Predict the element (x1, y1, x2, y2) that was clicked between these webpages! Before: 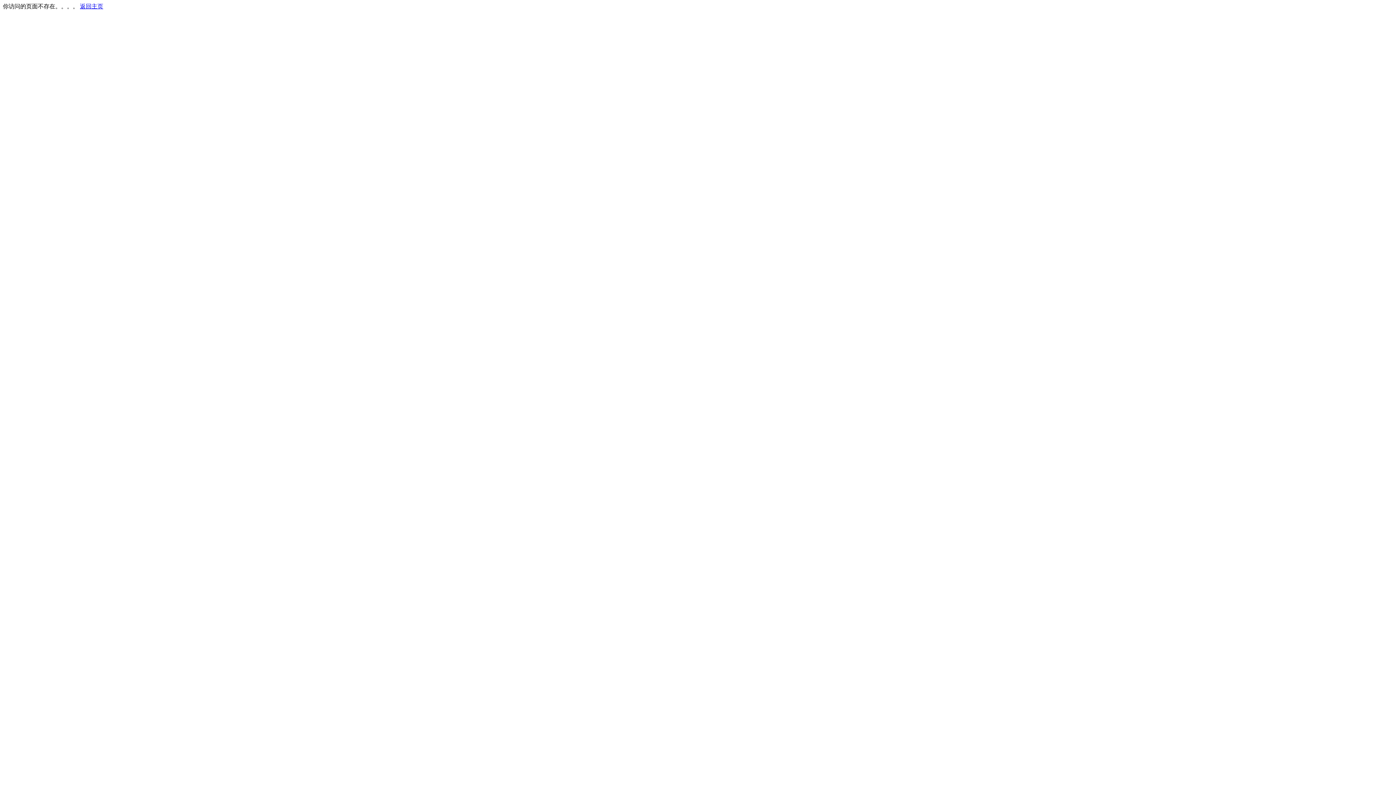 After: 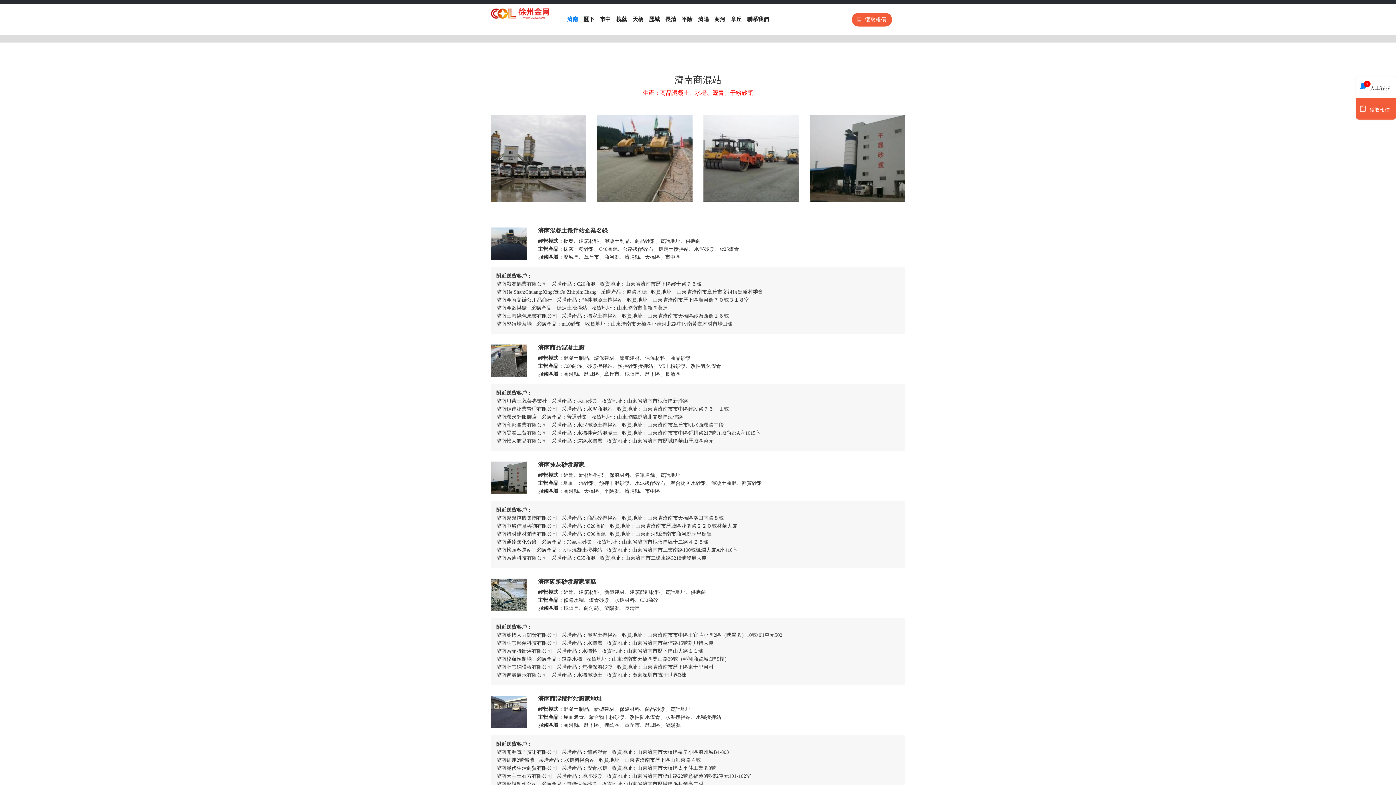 Action: label: 返回主页 bbox: (80, 3, 103, 9)